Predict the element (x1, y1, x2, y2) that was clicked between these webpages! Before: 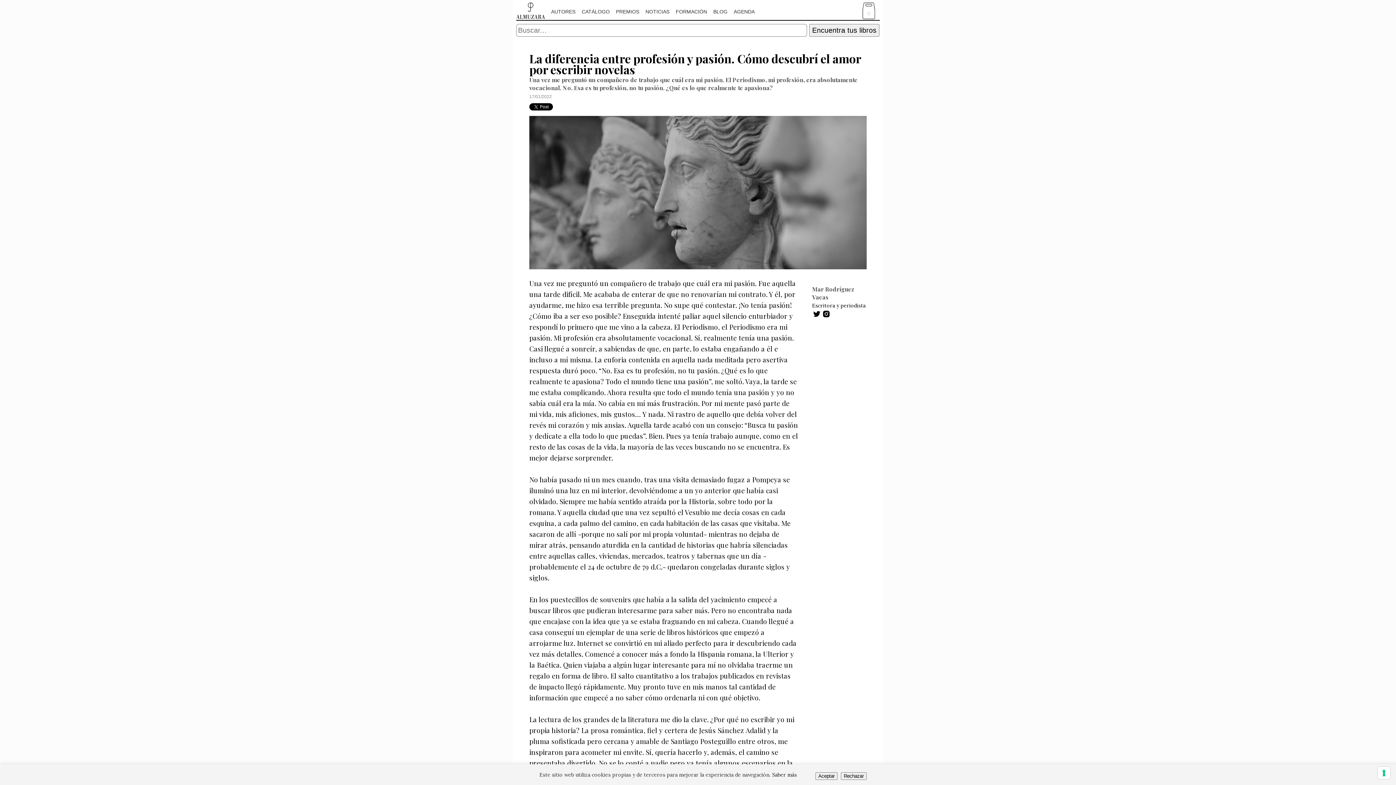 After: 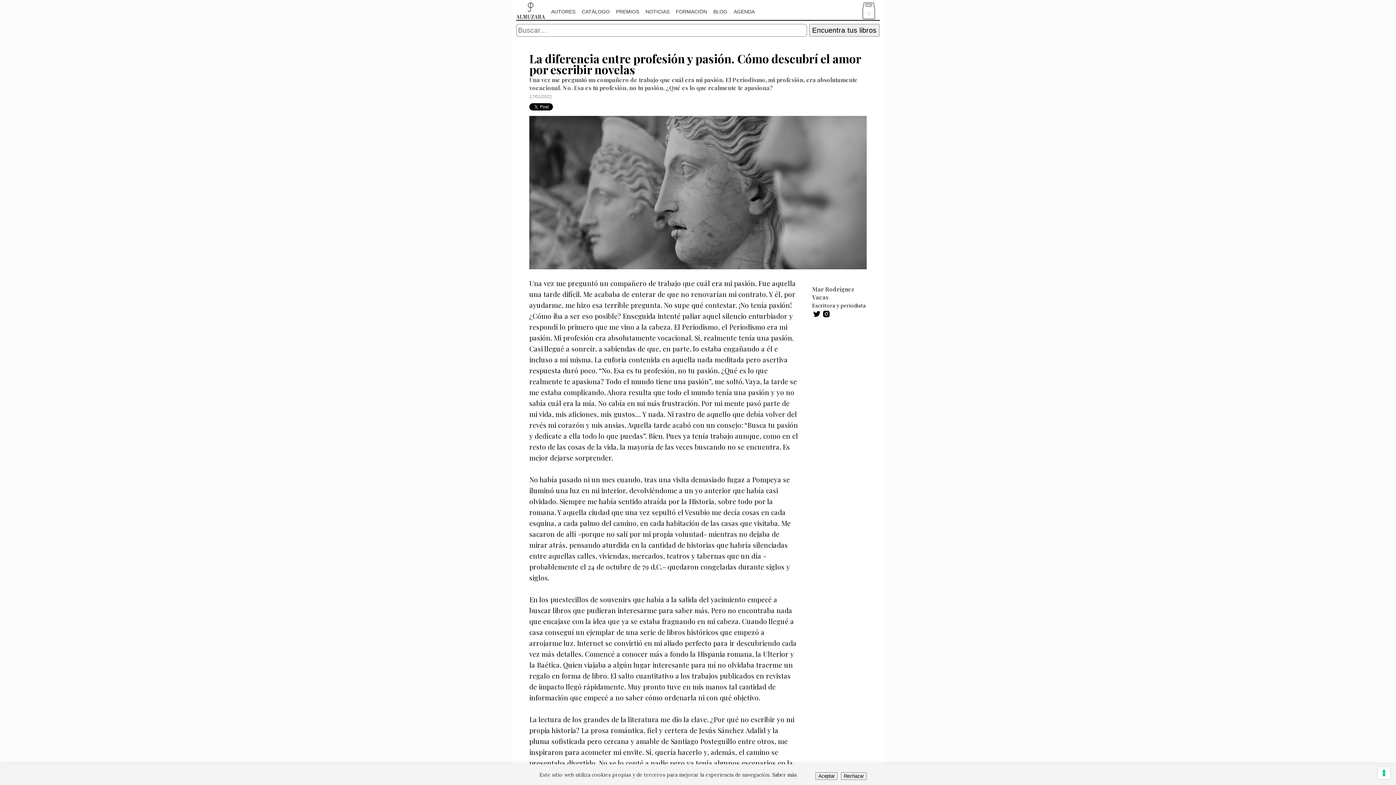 Action: bbox: (821, 313, 831, 320)